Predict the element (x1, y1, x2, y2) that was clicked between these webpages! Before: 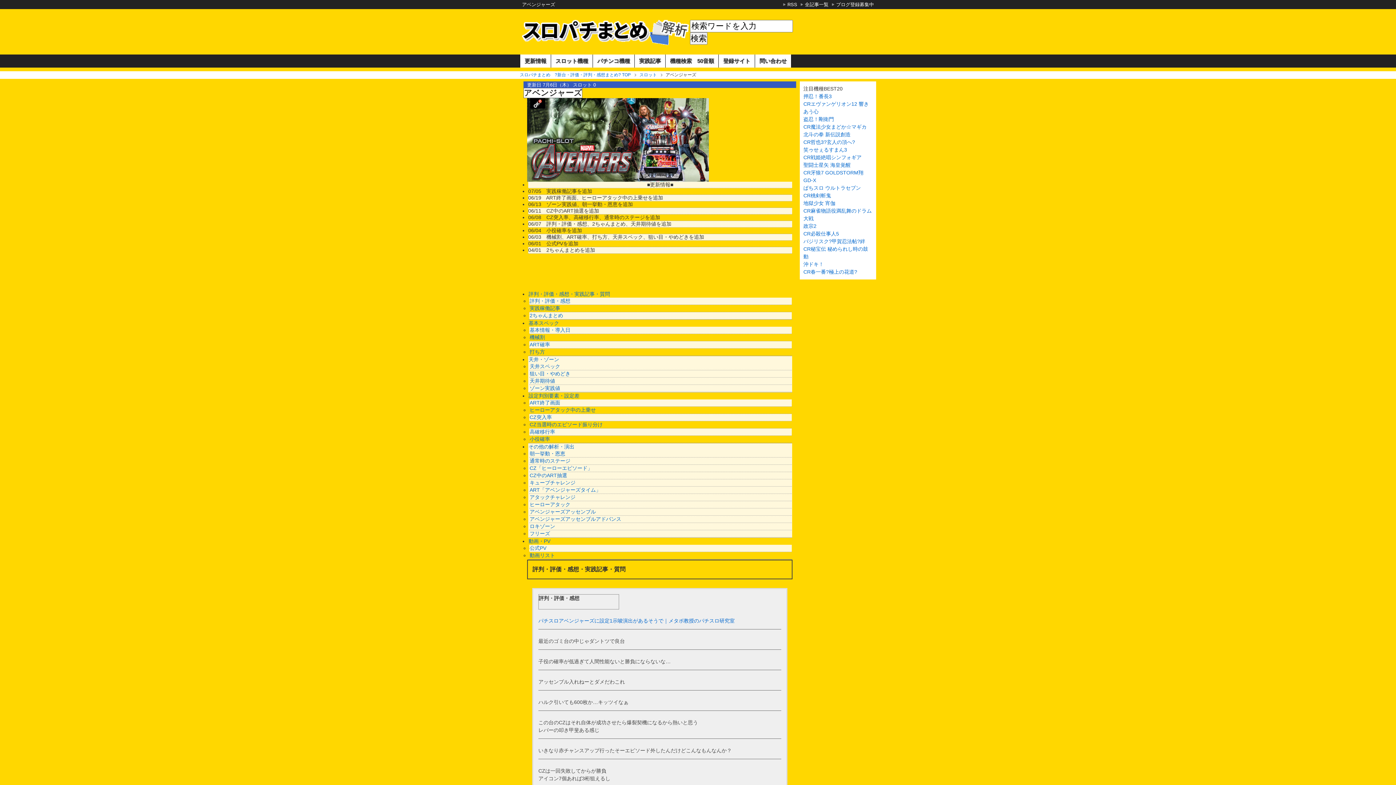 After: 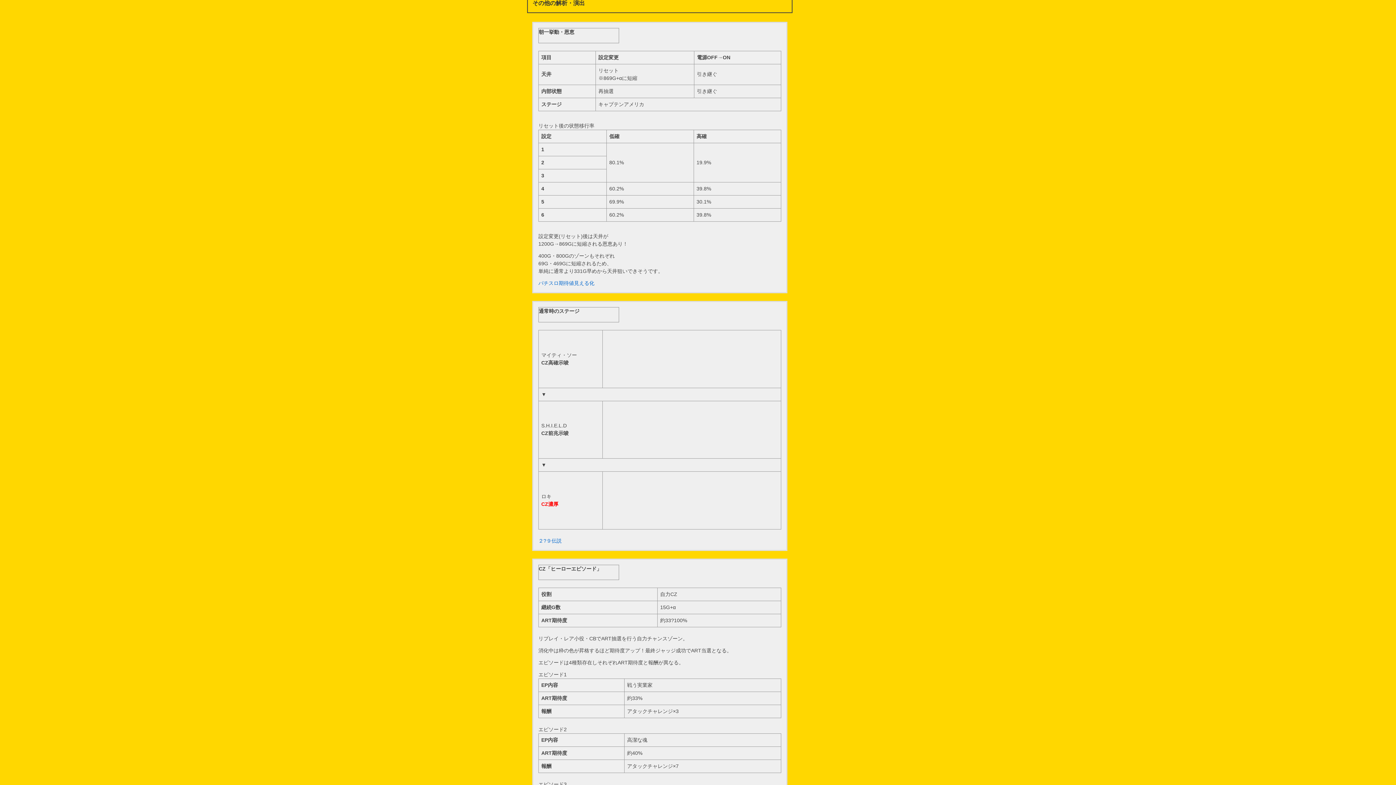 Action: bbox: (528, 443, 792, 450) label: その他の解析・演出